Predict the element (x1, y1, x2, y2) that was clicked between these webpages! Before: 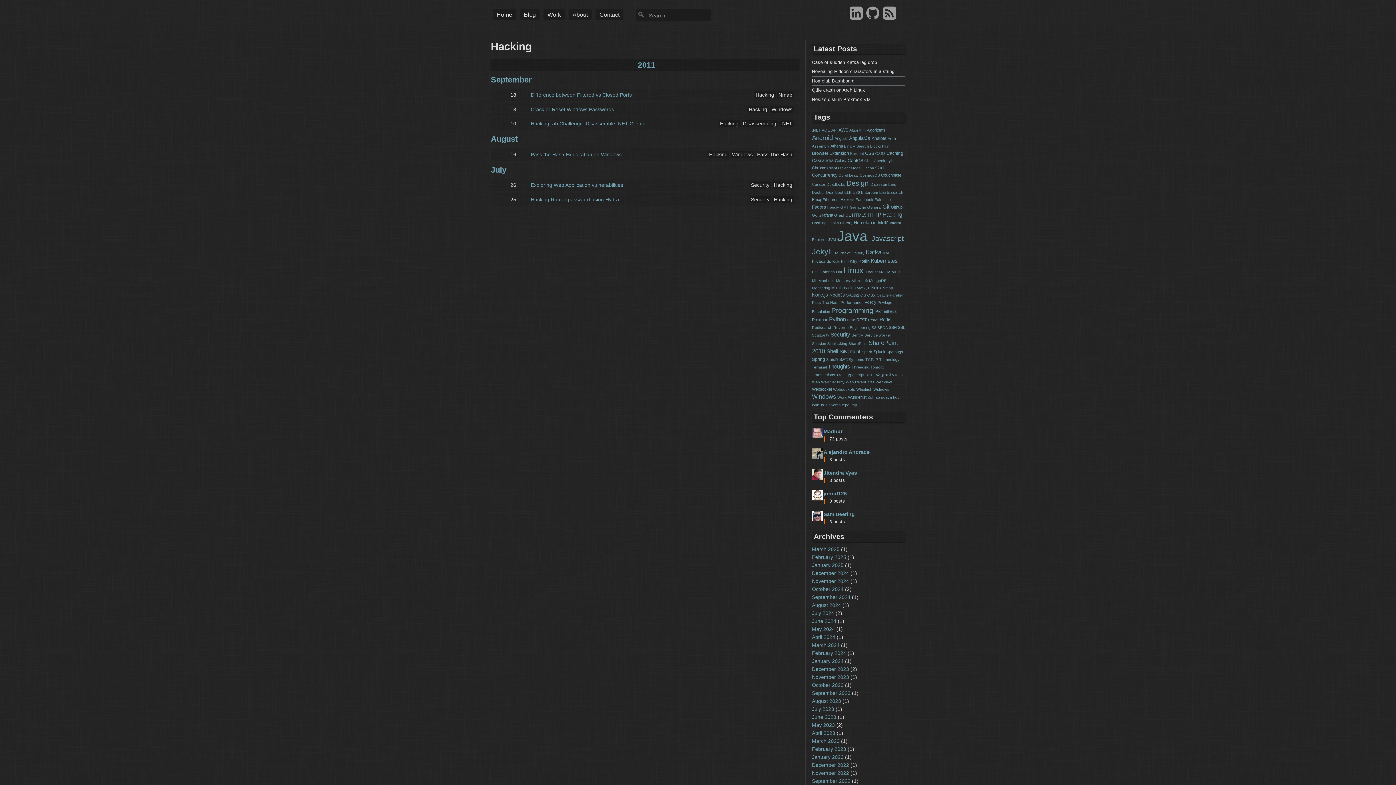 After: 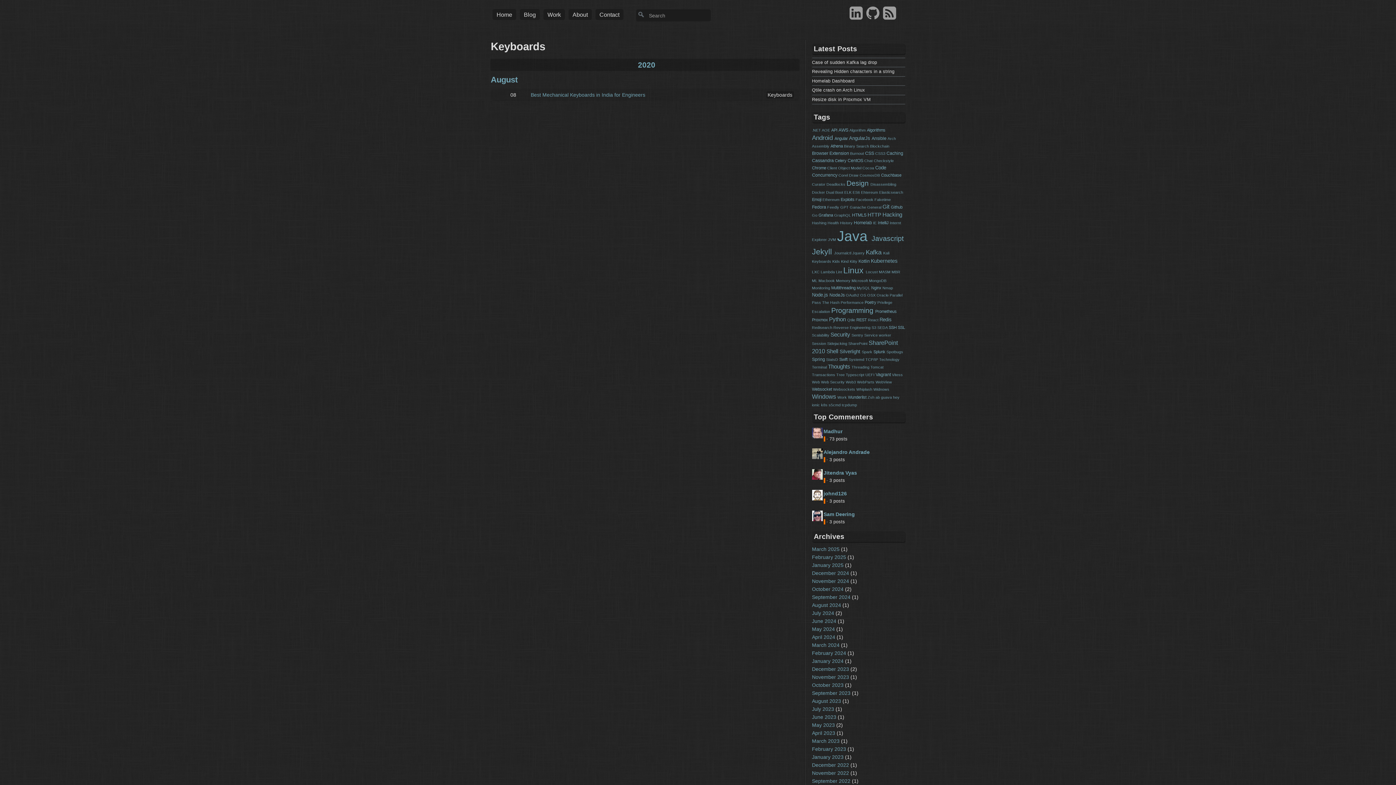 Action: label: Keyboards bbox: (812, 259, 831, 263)